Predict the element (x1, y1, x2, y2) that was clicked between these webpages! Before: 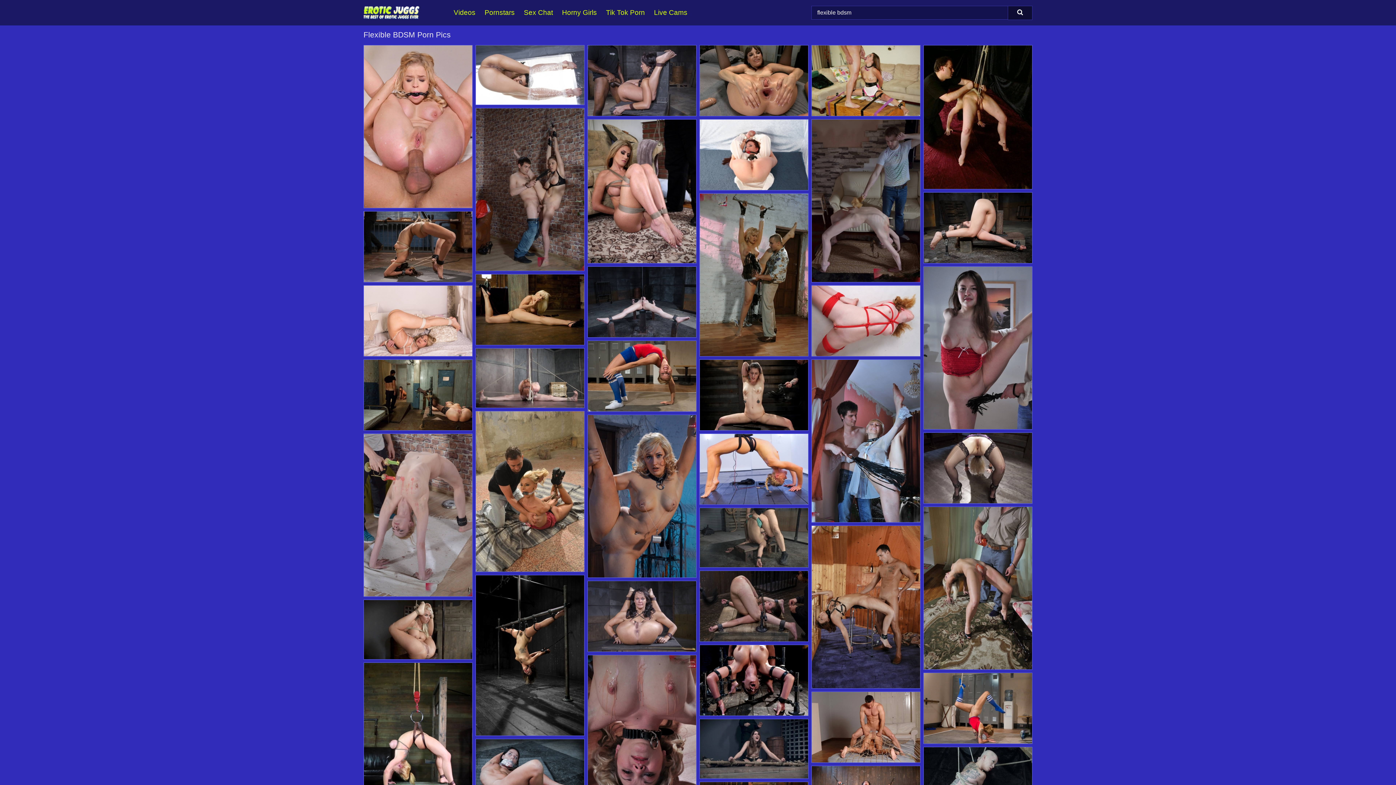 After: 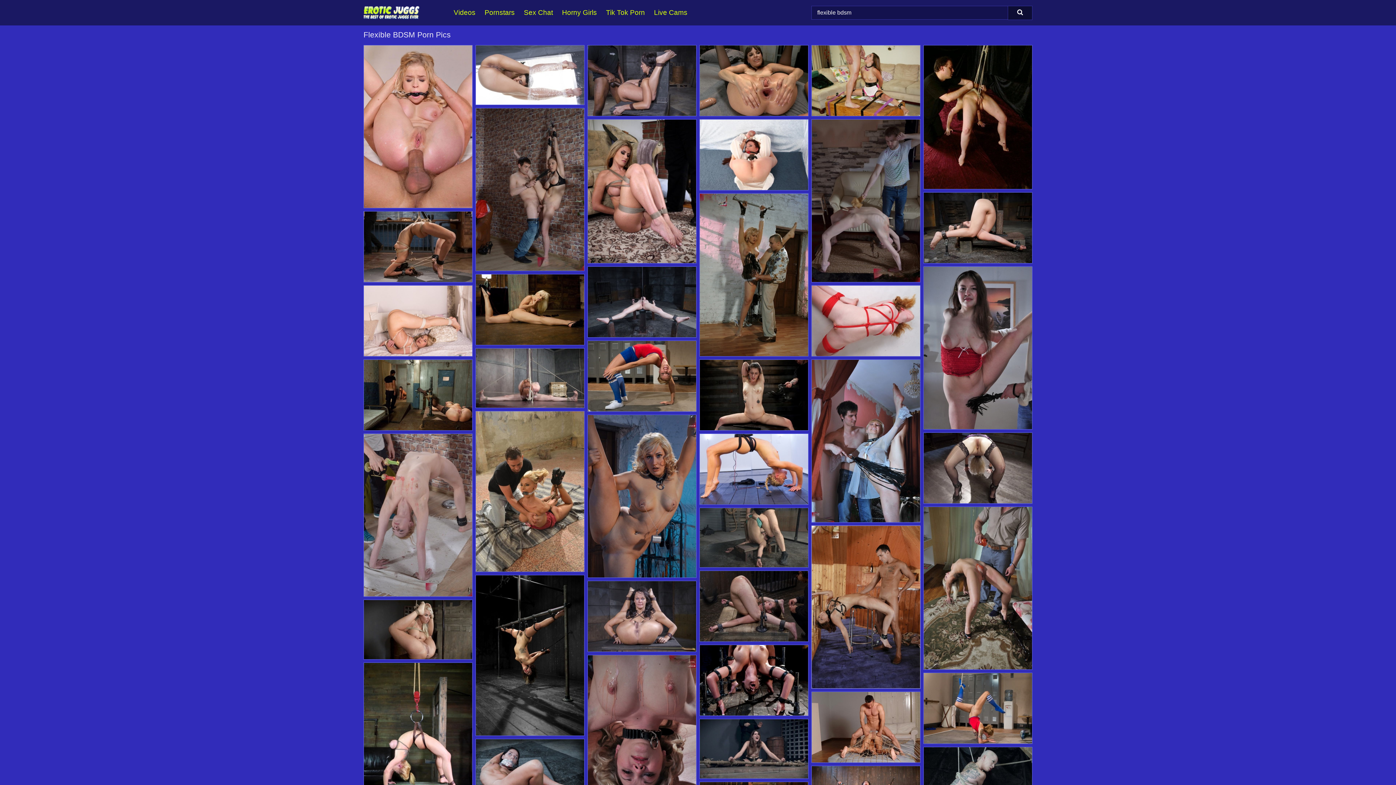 Action: bbox: (812, 526, 920, 688)